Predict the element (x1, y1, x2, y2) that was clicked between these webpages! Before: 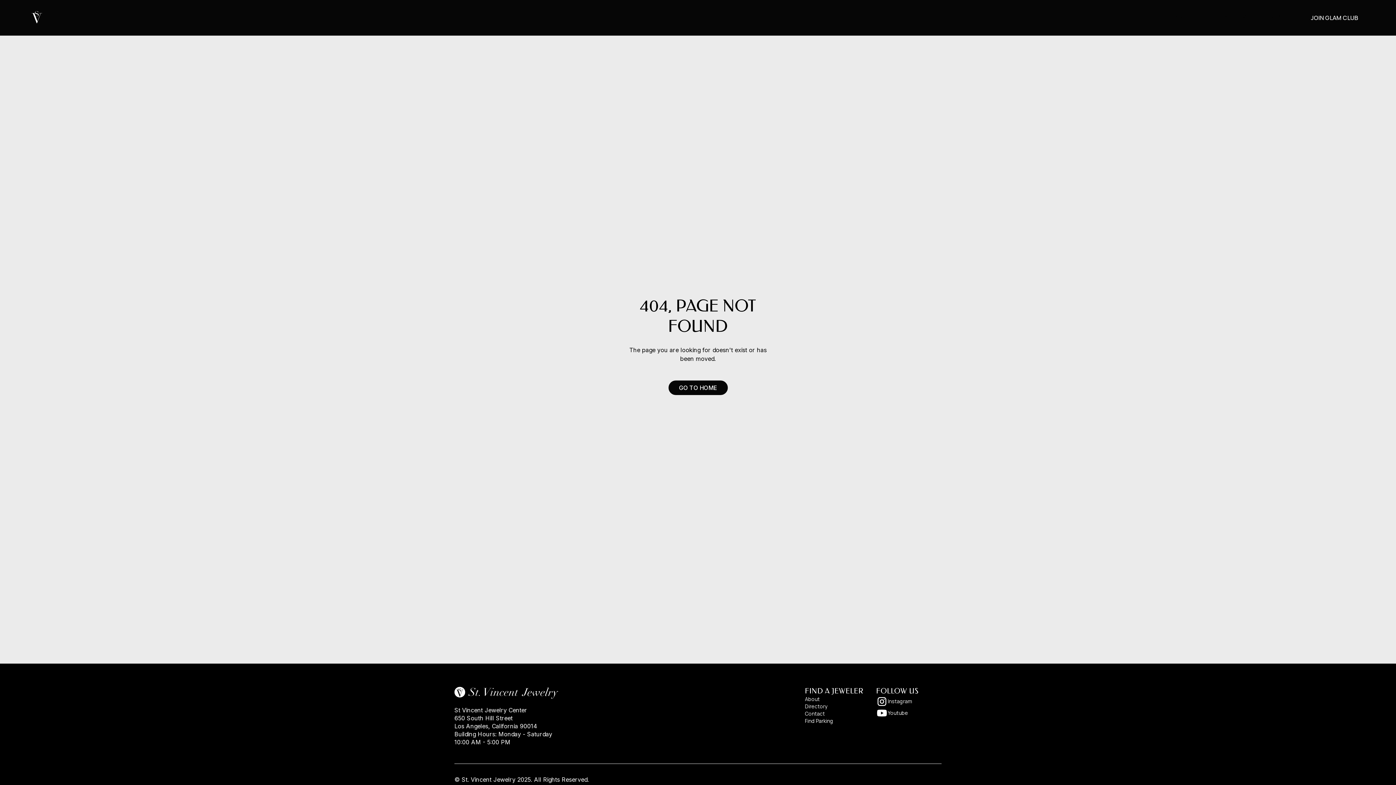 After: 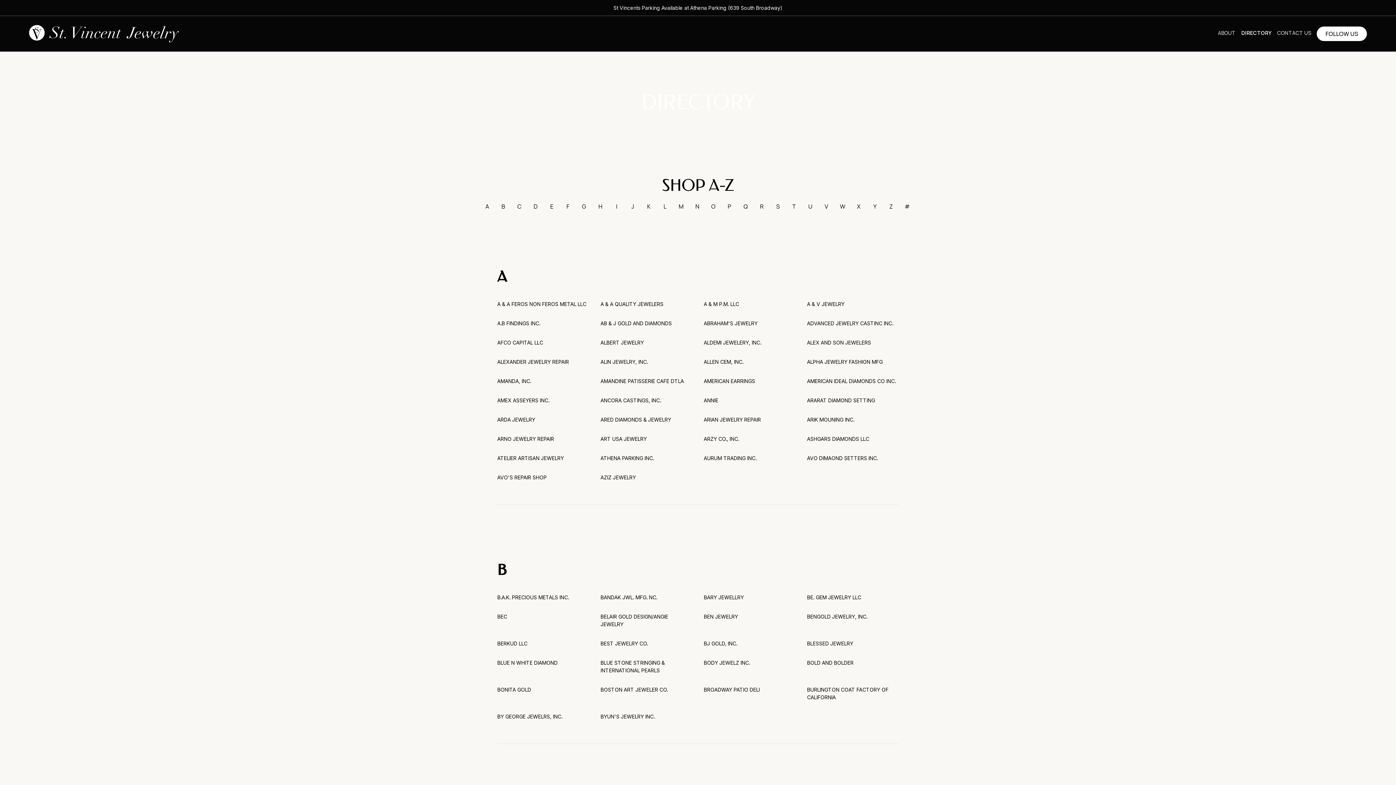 Action: bbox: (805, 703, 827, 710) label: Directory